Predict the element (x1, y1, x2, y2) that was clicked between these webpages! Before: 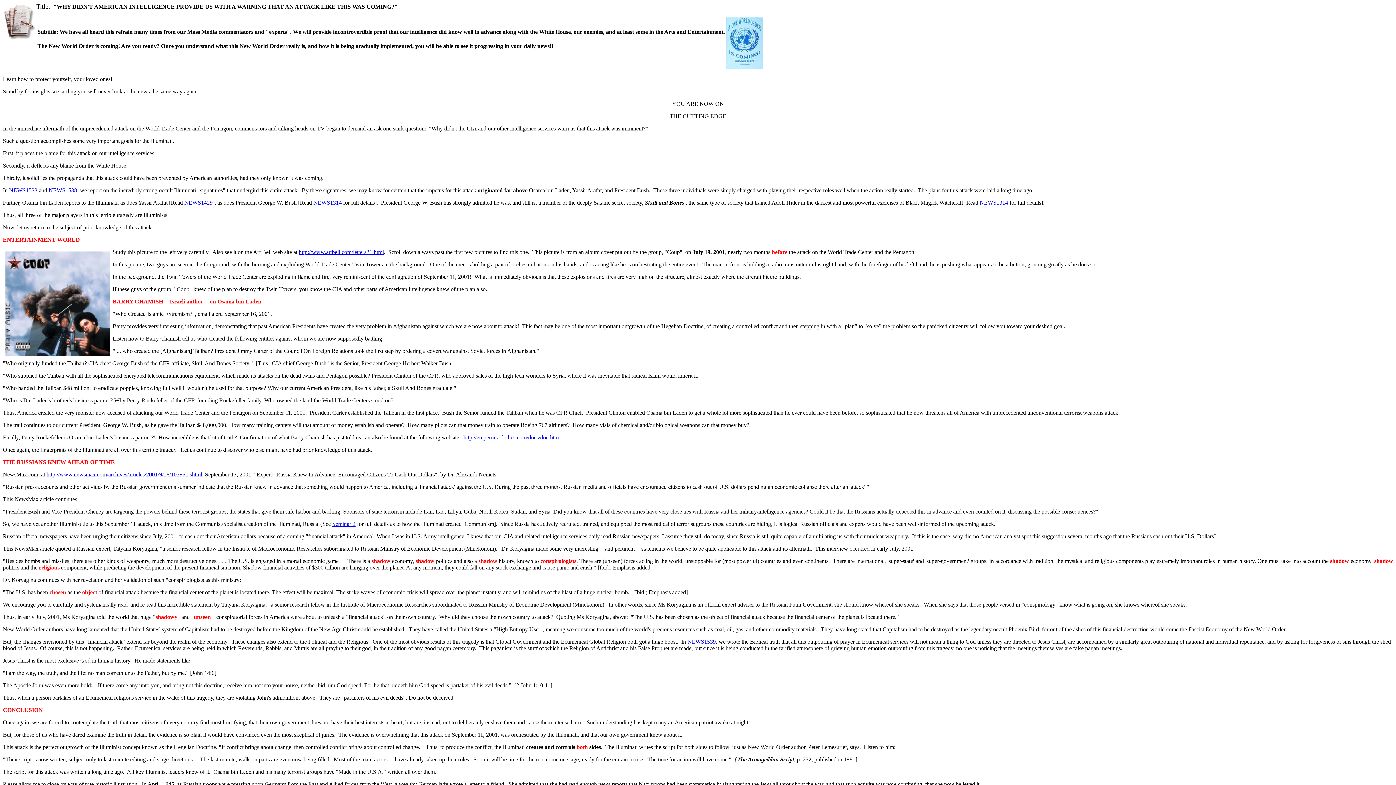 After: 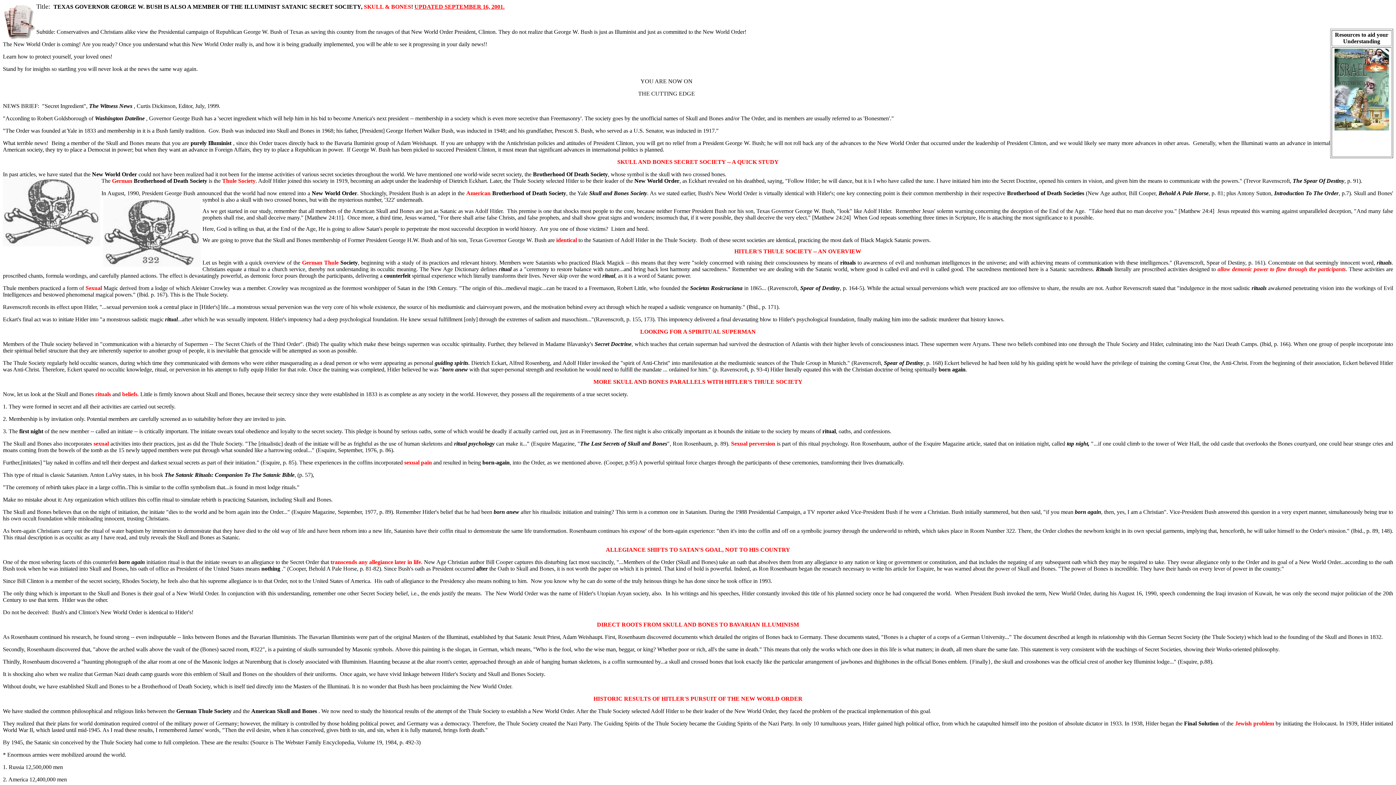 Action: label: NEWS1314 bbox: (980, 199, 1008, 205)